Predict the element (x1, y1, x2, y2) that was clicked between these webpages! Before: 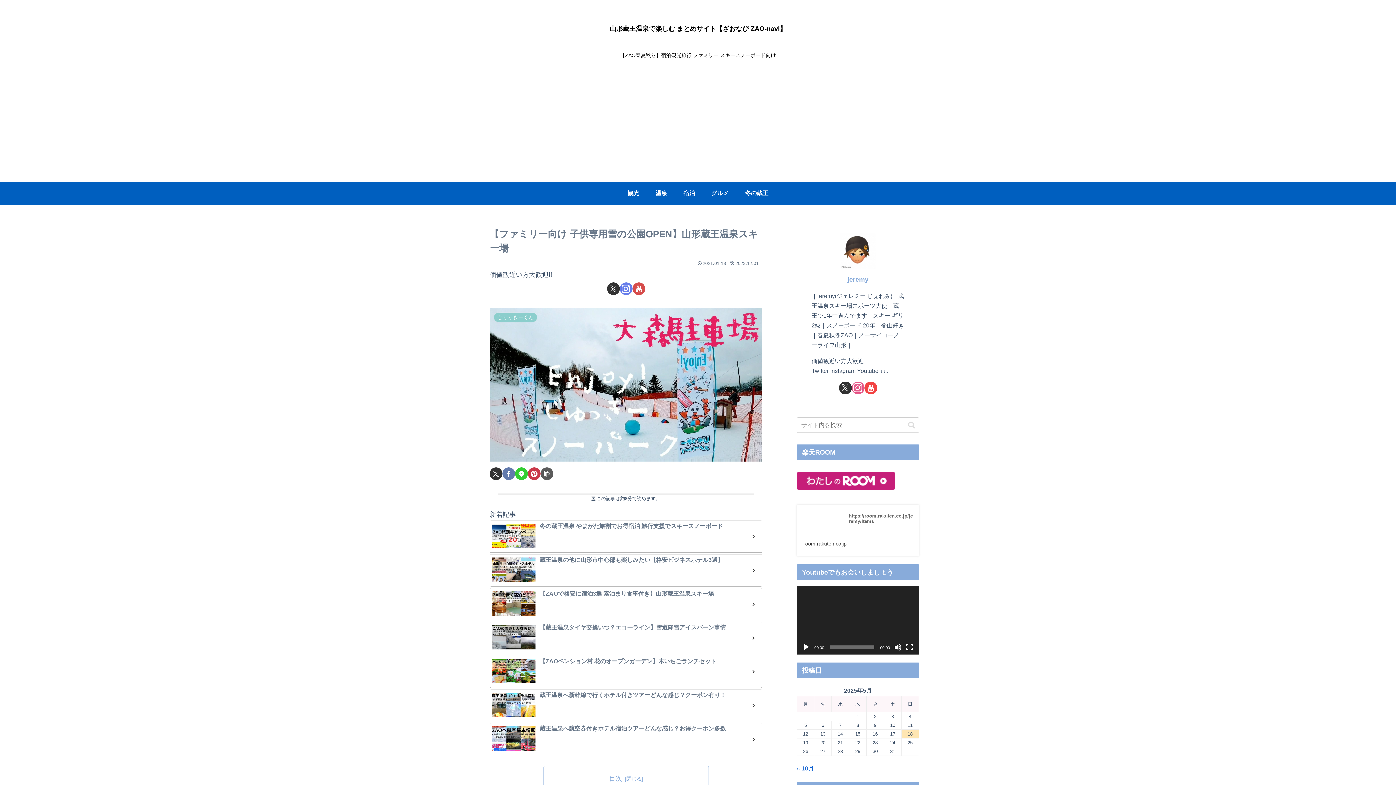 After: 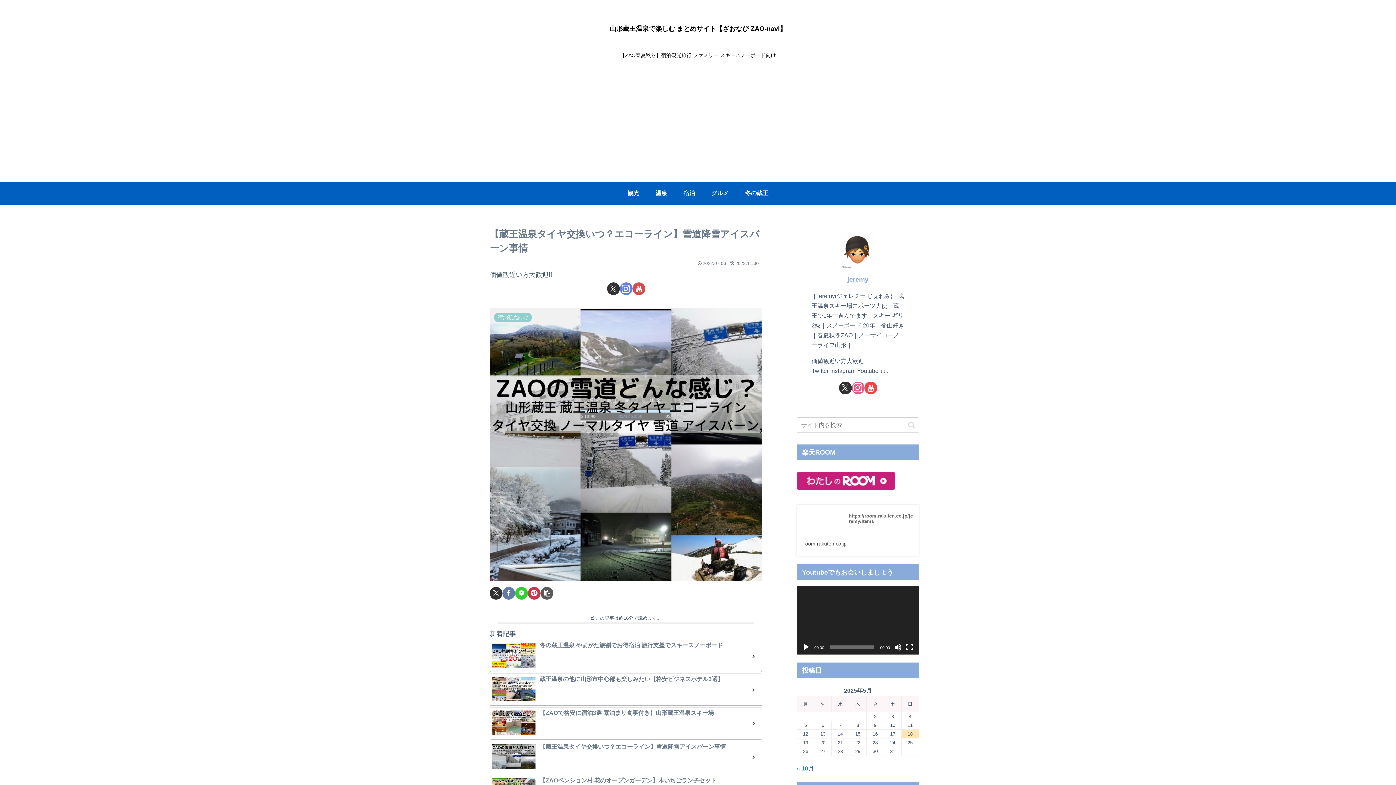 Action: bbox: (489, 622, 762, 654) label: 【蔵王温泉タイヤ交換いつ？エコーライン】雪道降雪アイスバーン事情